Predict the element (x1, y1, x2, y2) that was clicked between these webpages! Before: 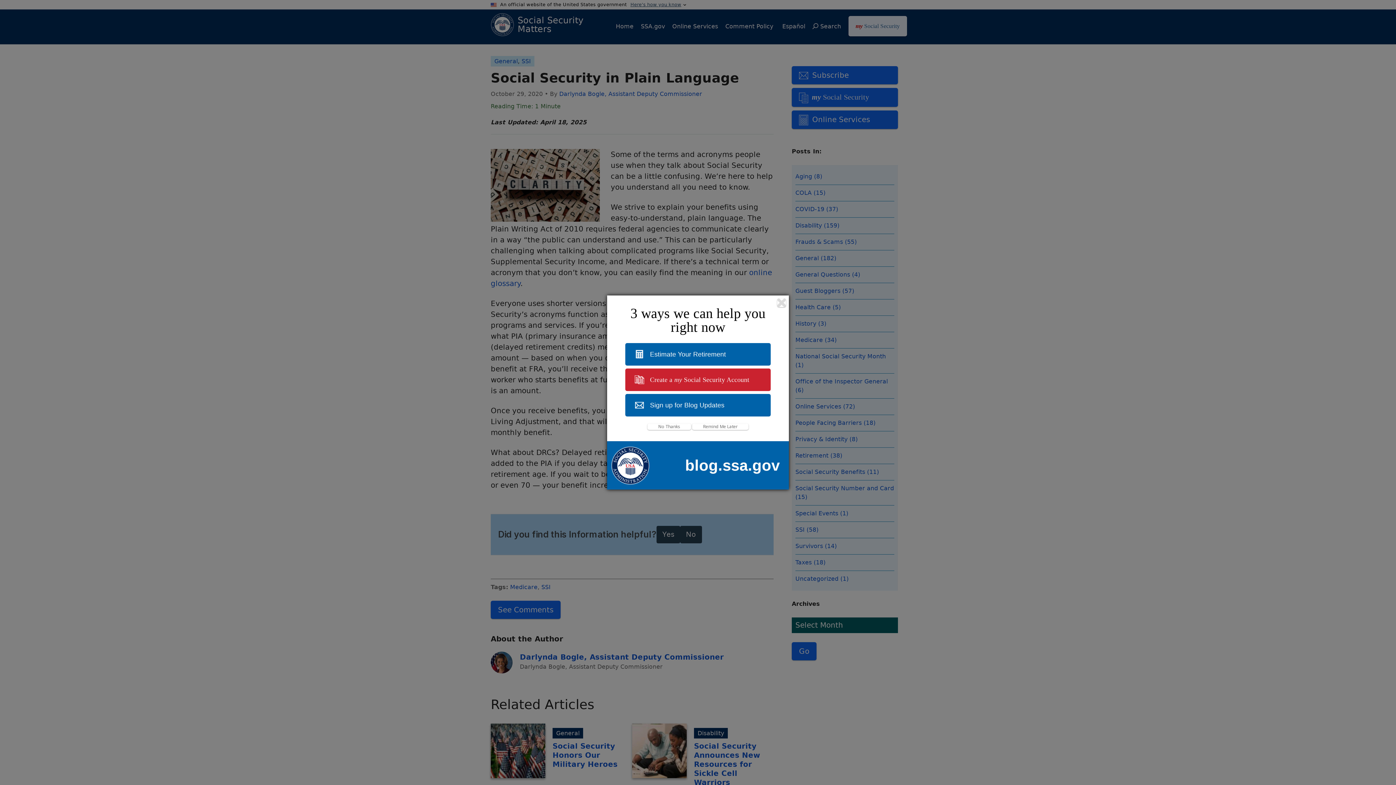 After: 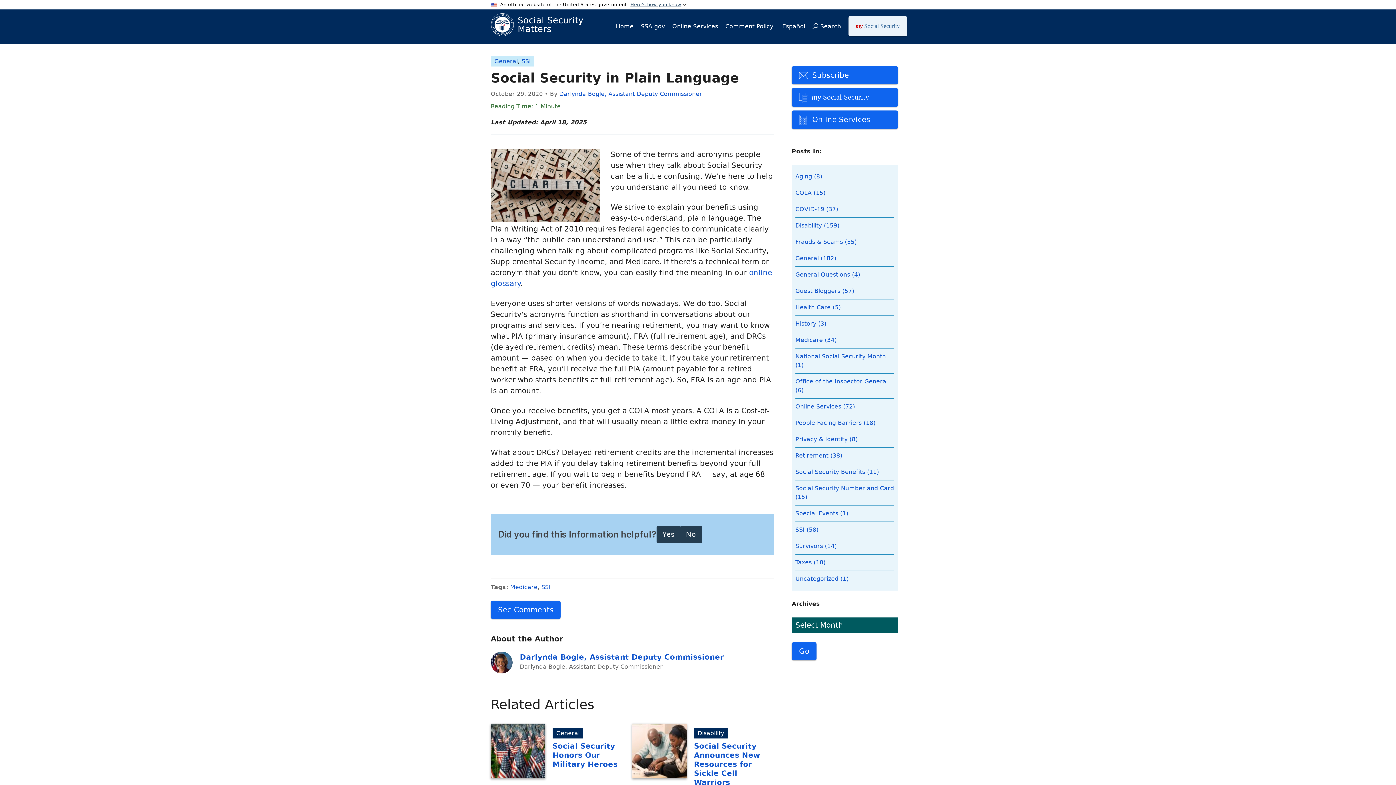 Action: bbox: (692, 423, 748, 430) label: Remind Me Later